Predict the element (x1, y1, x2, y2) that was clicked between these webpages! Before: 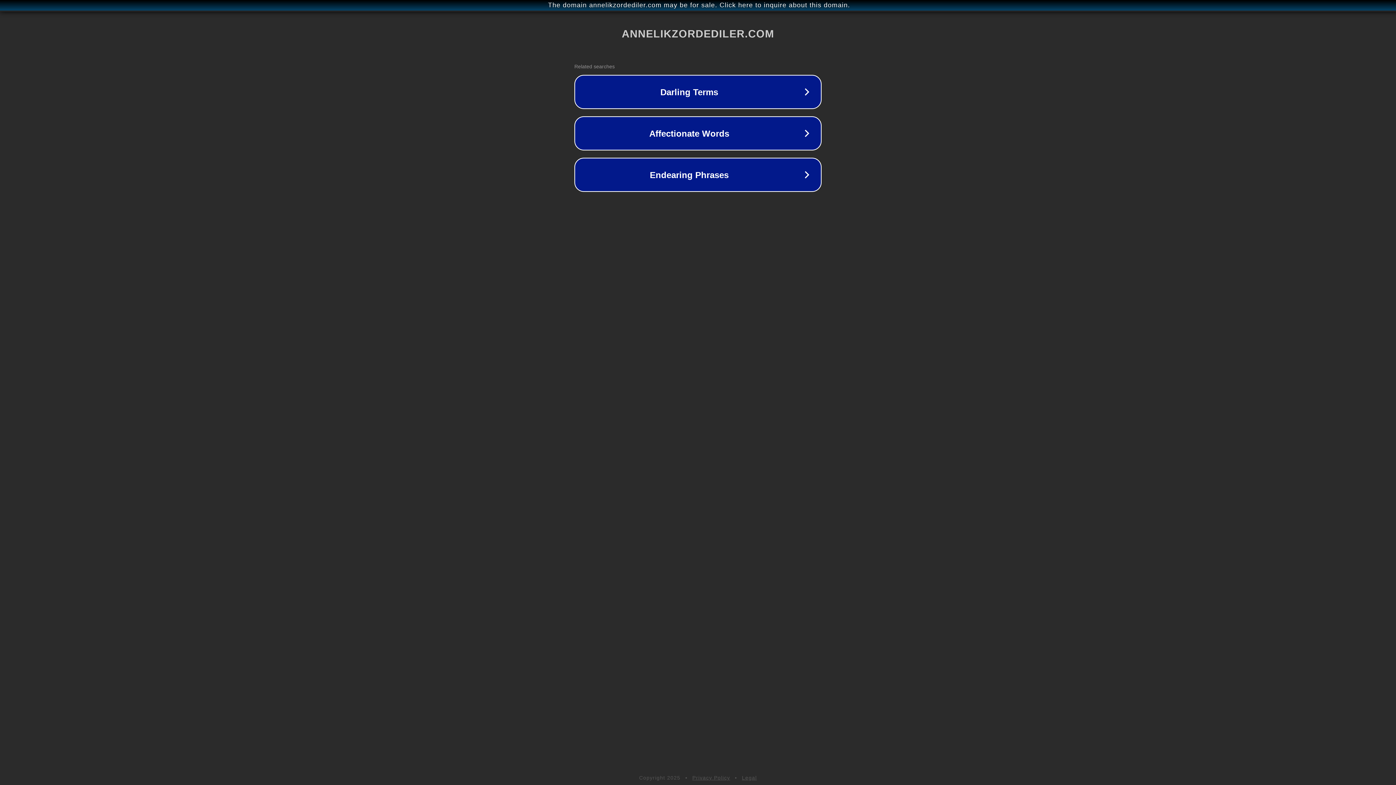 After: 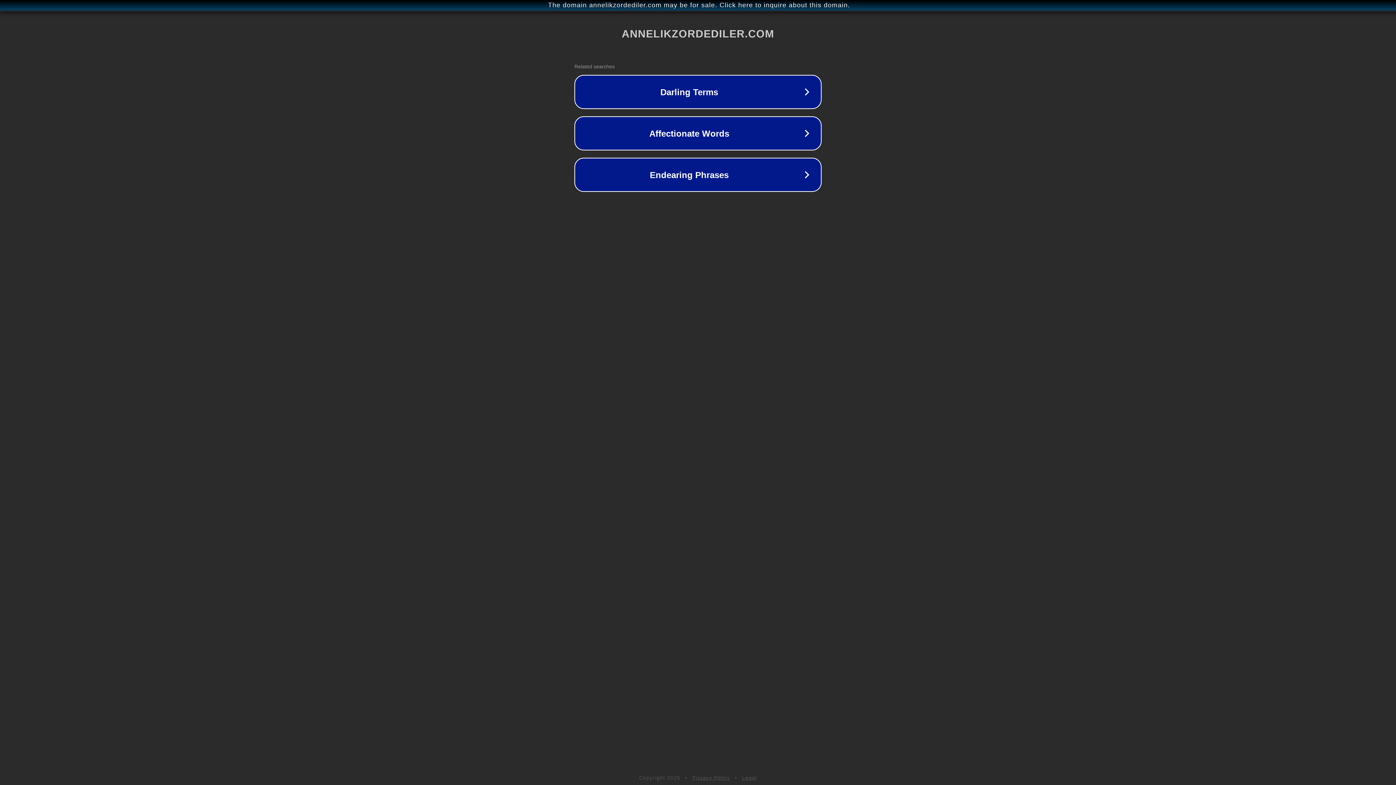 Action: label: Privacy Policy bbox: (692, 775, 730, 781)